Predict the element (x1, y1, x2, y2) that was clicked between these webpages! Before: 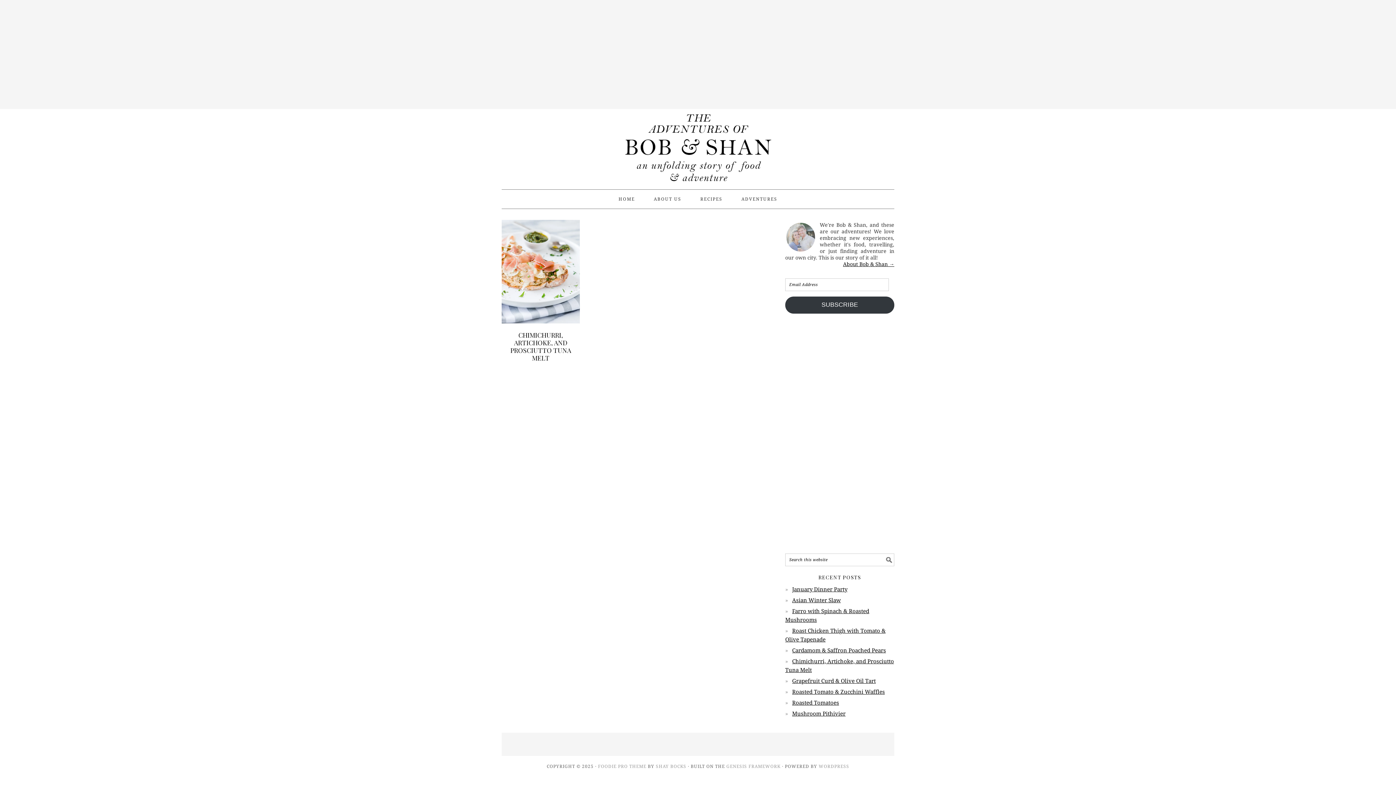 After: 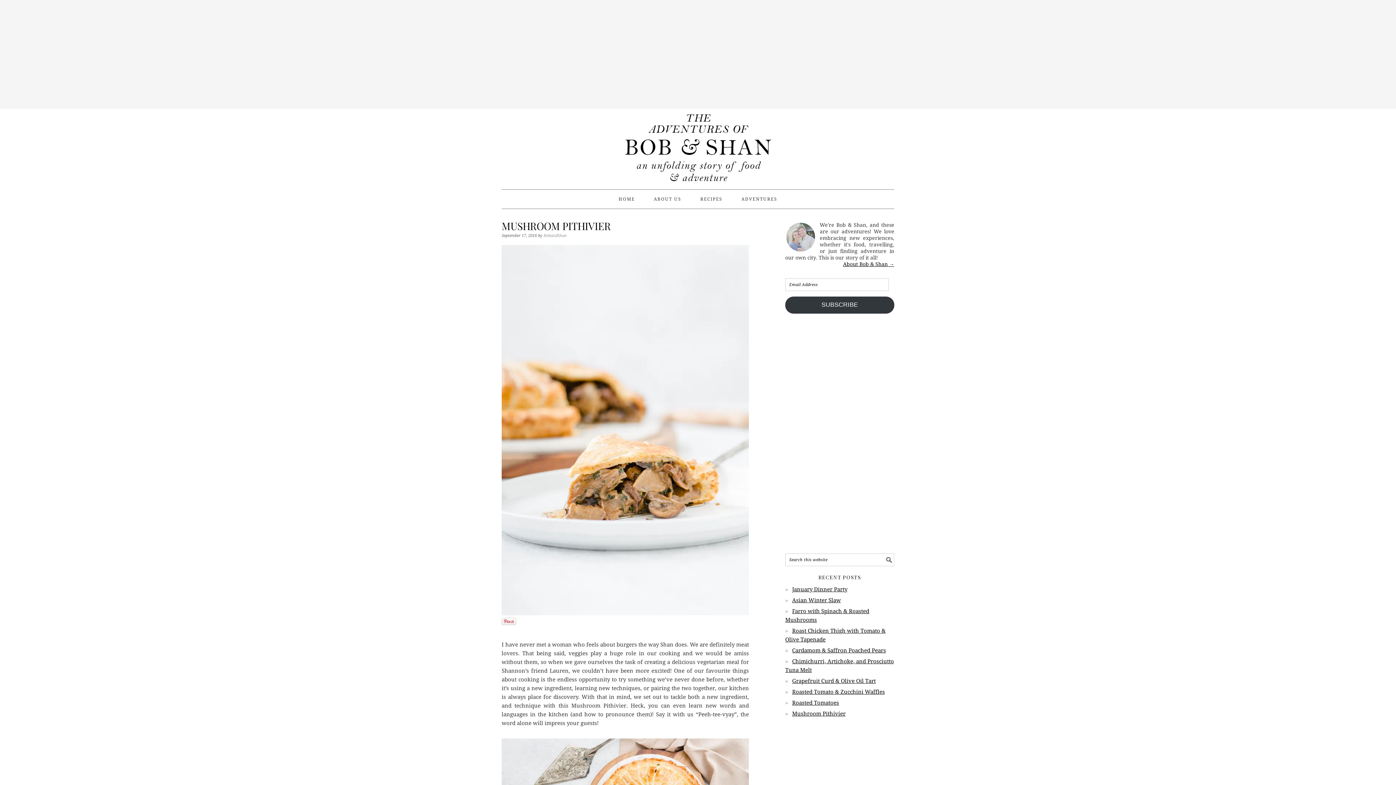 Action: bbox: (792, 710, 845, 717) label: Mushroom Pithivier